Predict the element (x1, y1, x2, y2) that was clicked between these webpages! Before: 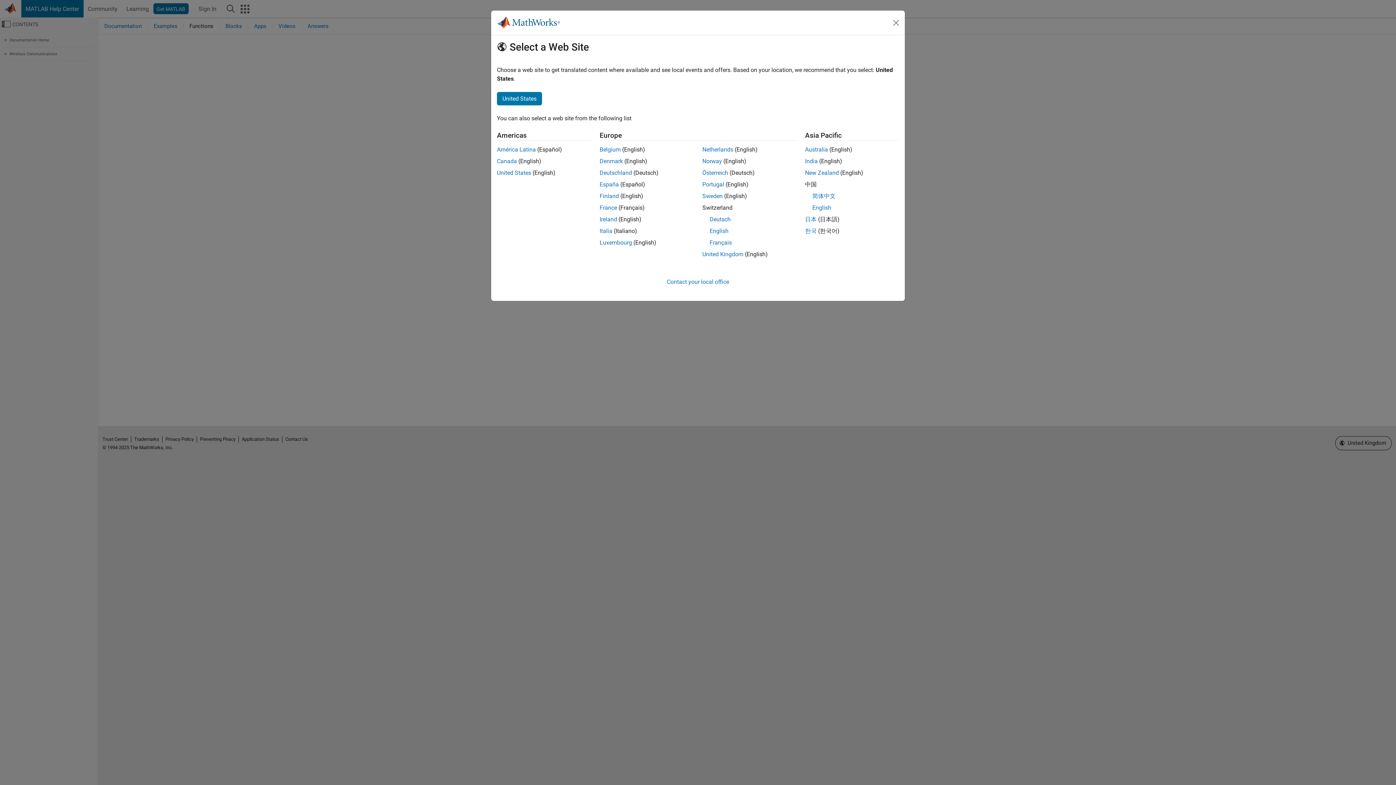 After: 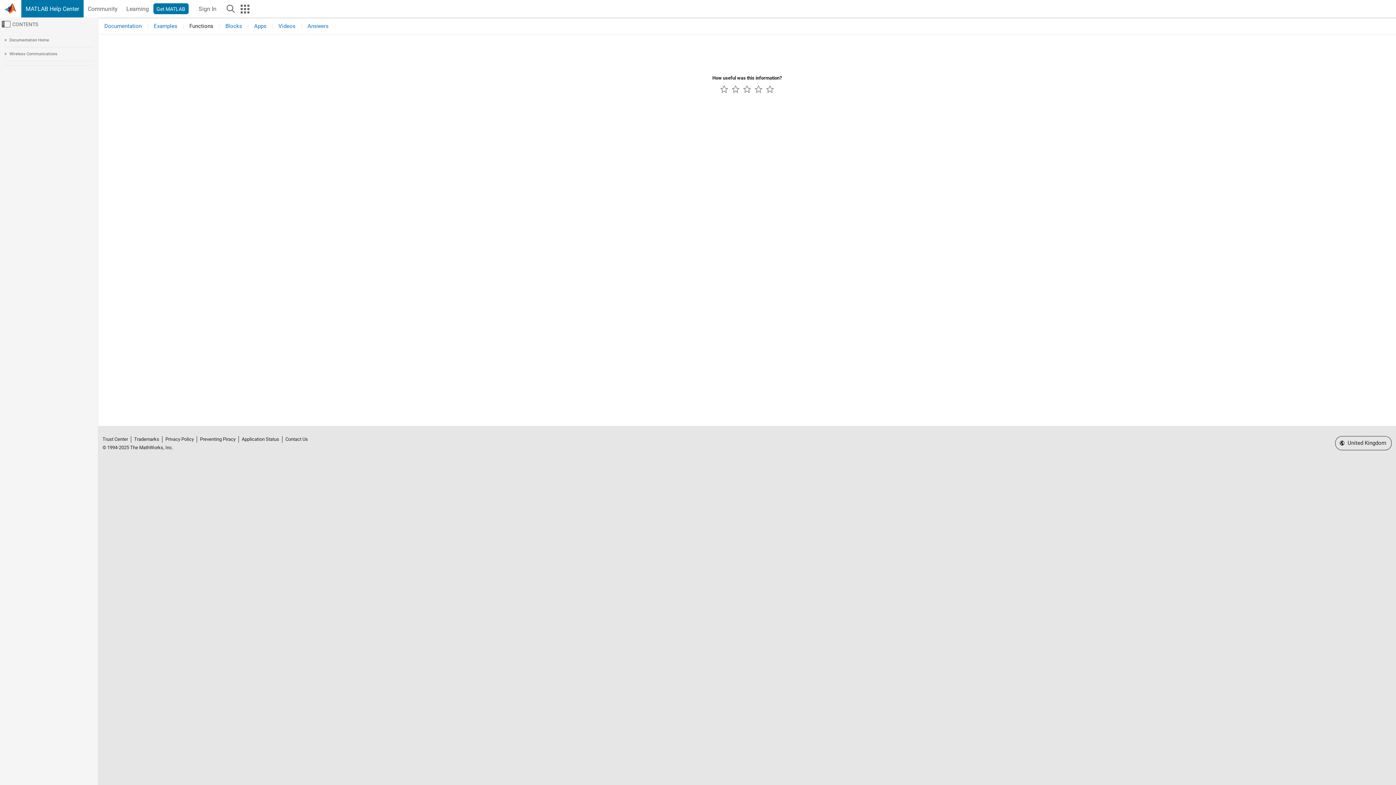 Action: bbox: (890, 16, 902, 28) label: Close